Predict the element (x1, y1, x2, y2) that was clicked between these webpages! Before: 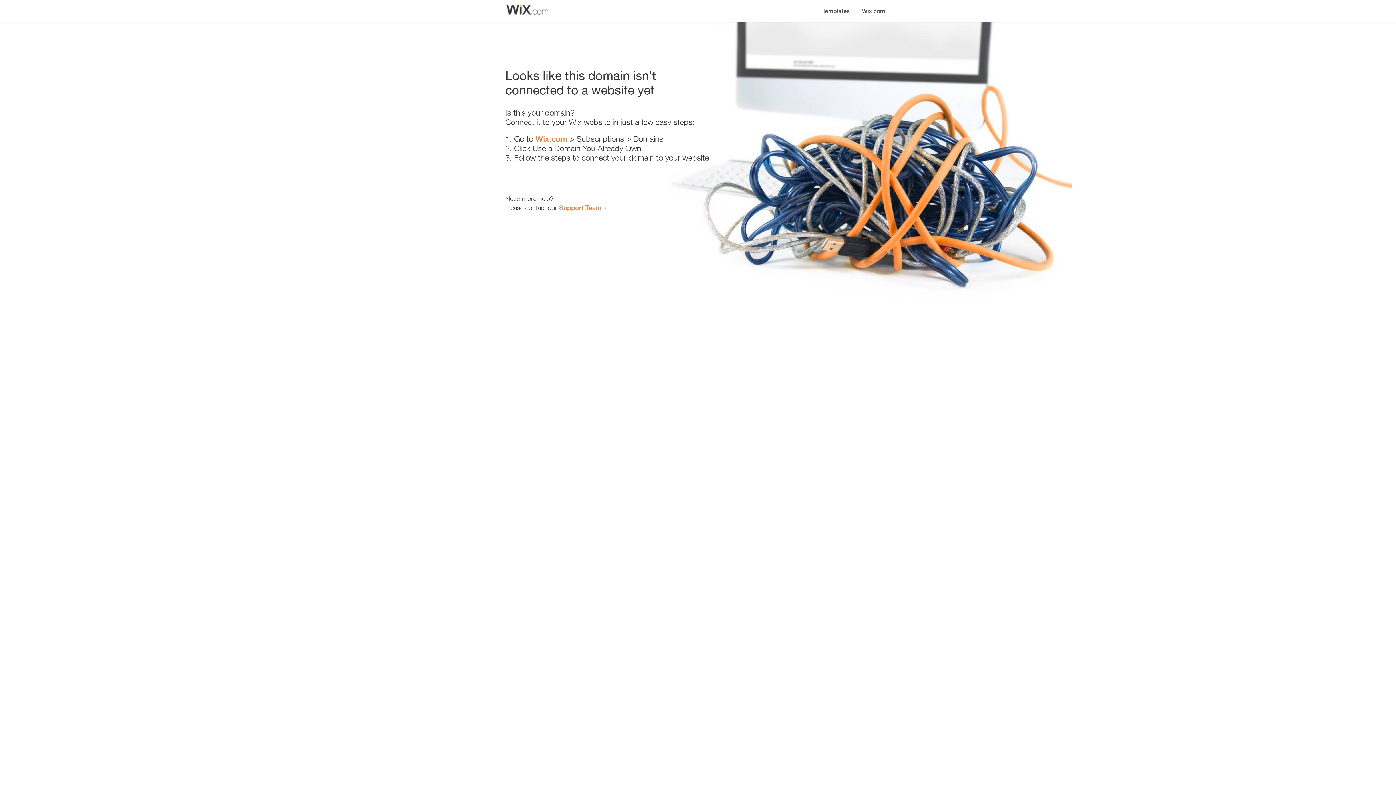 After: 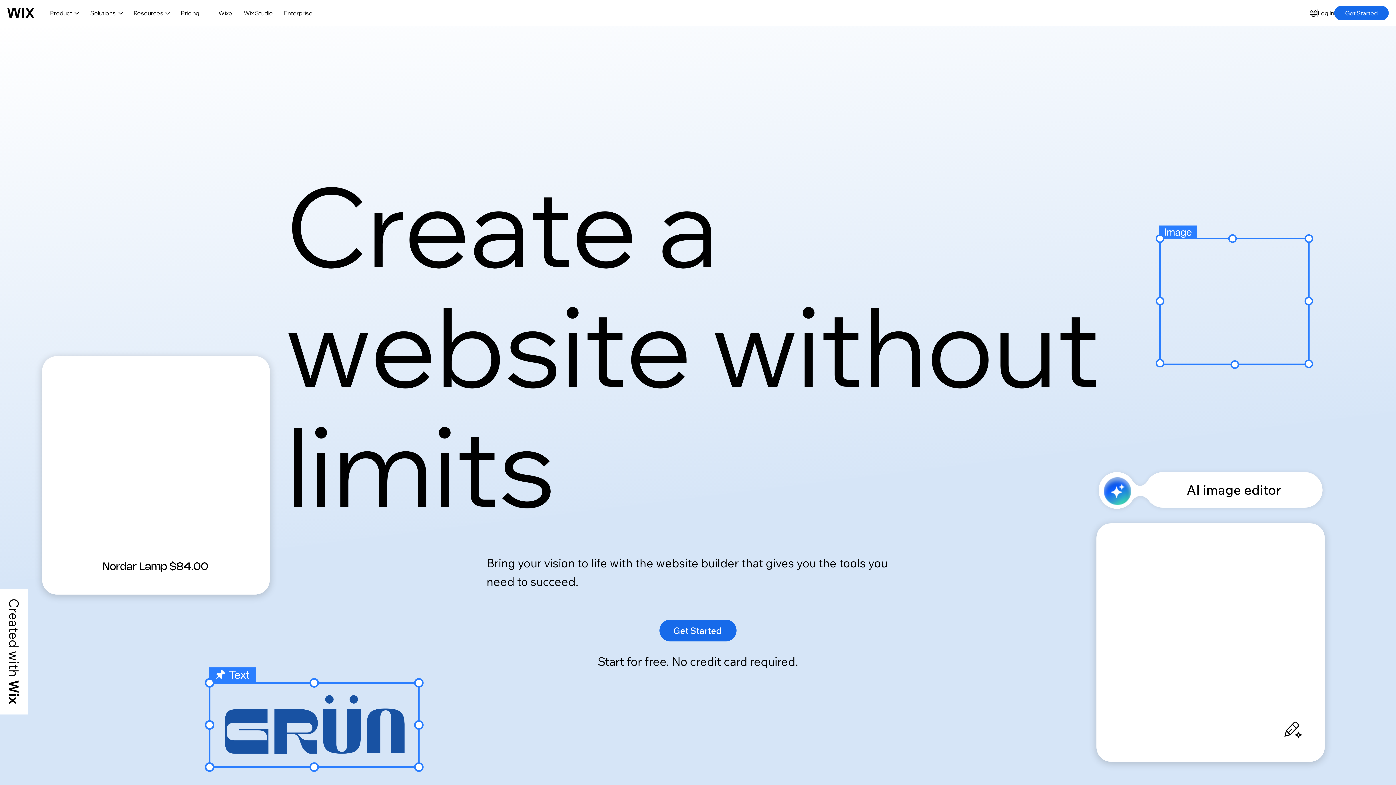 Action: label: Wix.com bbox: (856, 0, 890, 14)